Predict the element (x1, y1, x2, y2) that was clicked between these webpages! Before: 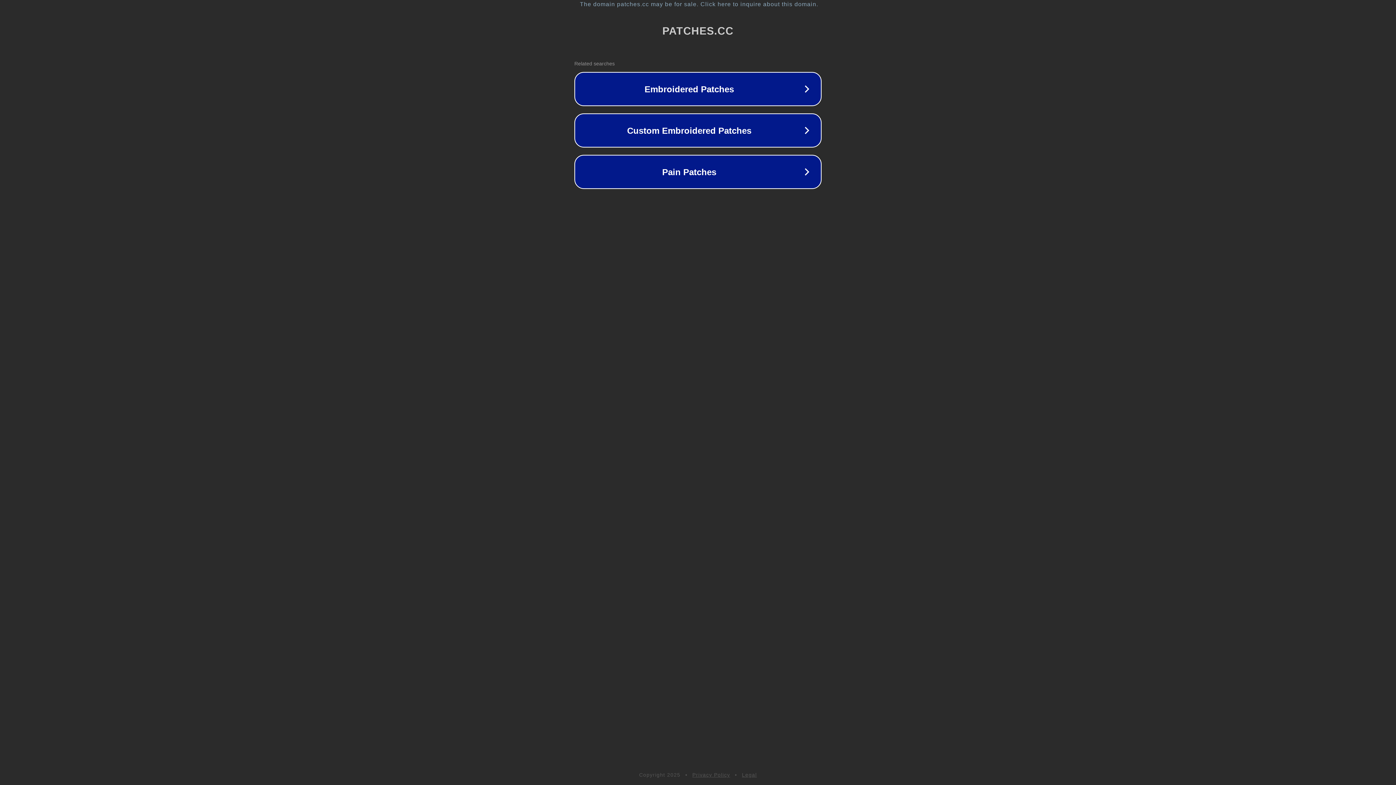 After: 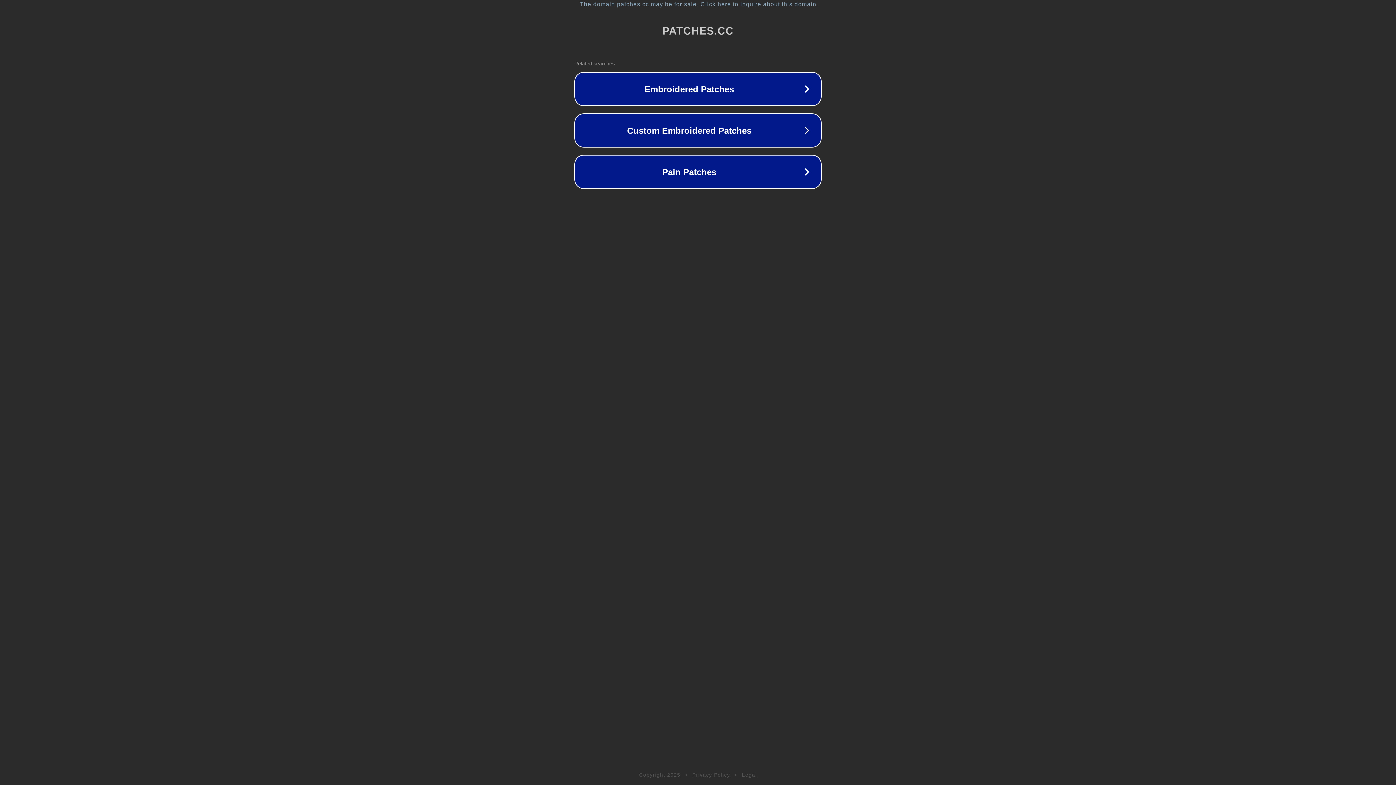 Action: label: Legal bbox: (742, 772, 757, 778)